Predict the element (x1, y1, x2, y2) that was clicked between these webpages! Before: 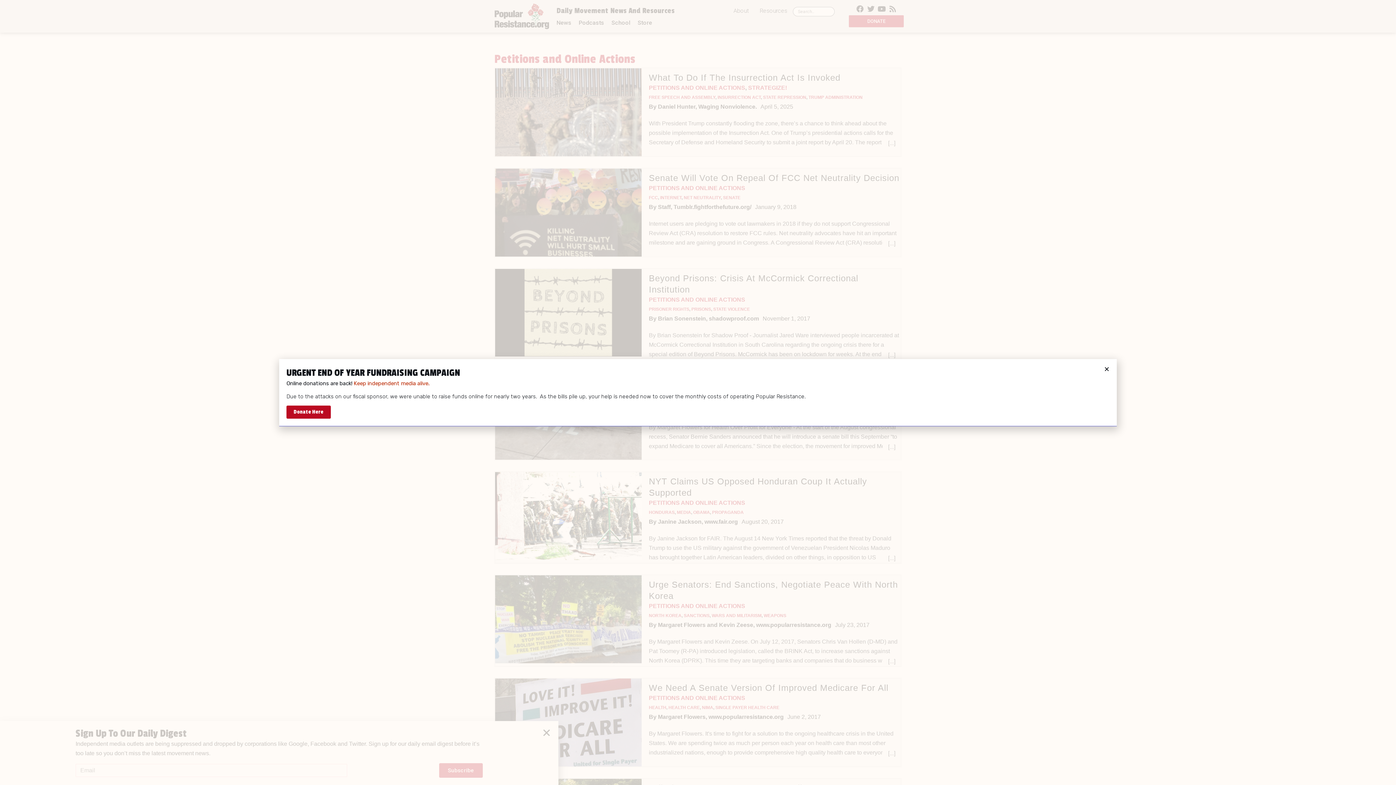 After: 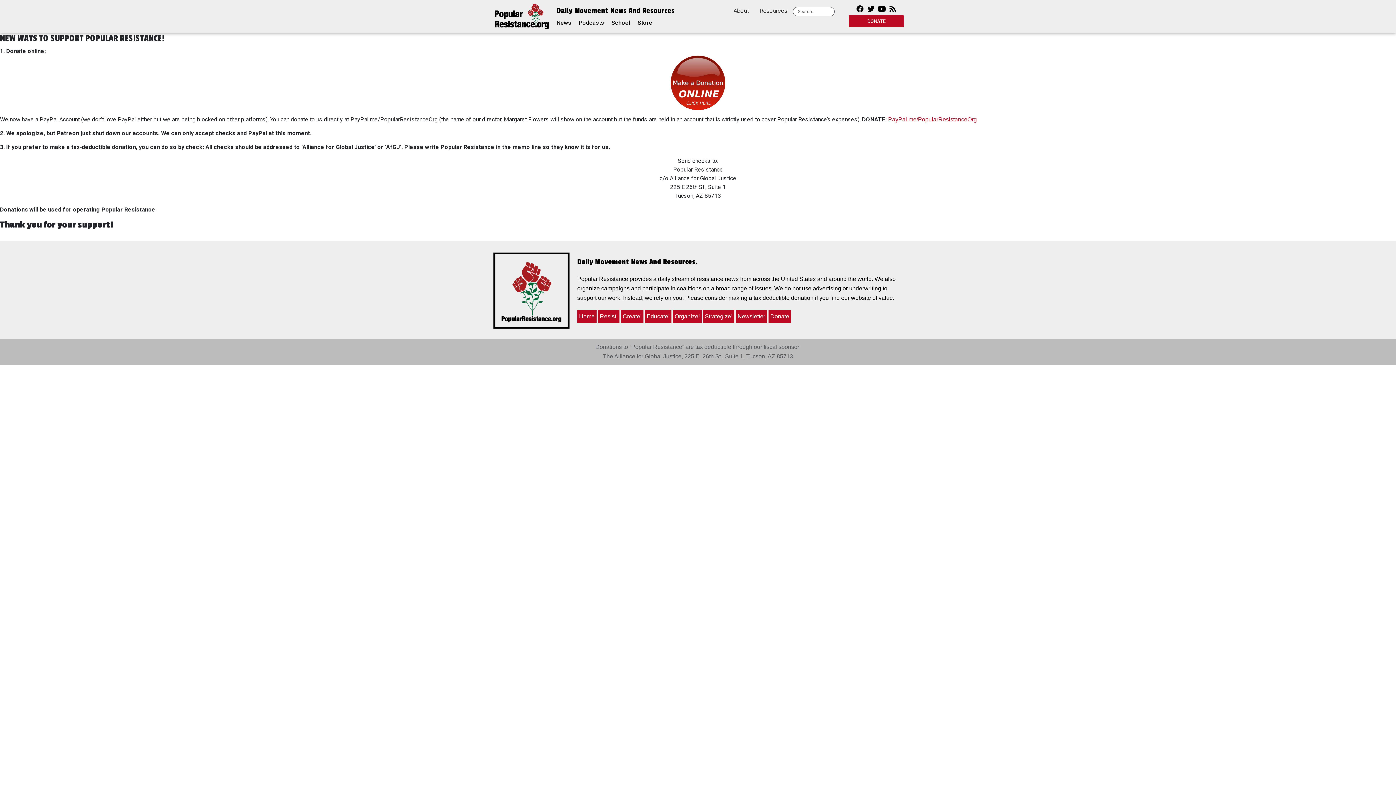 Action: label: Donate Here bbox: (286, 405, 330, 418)